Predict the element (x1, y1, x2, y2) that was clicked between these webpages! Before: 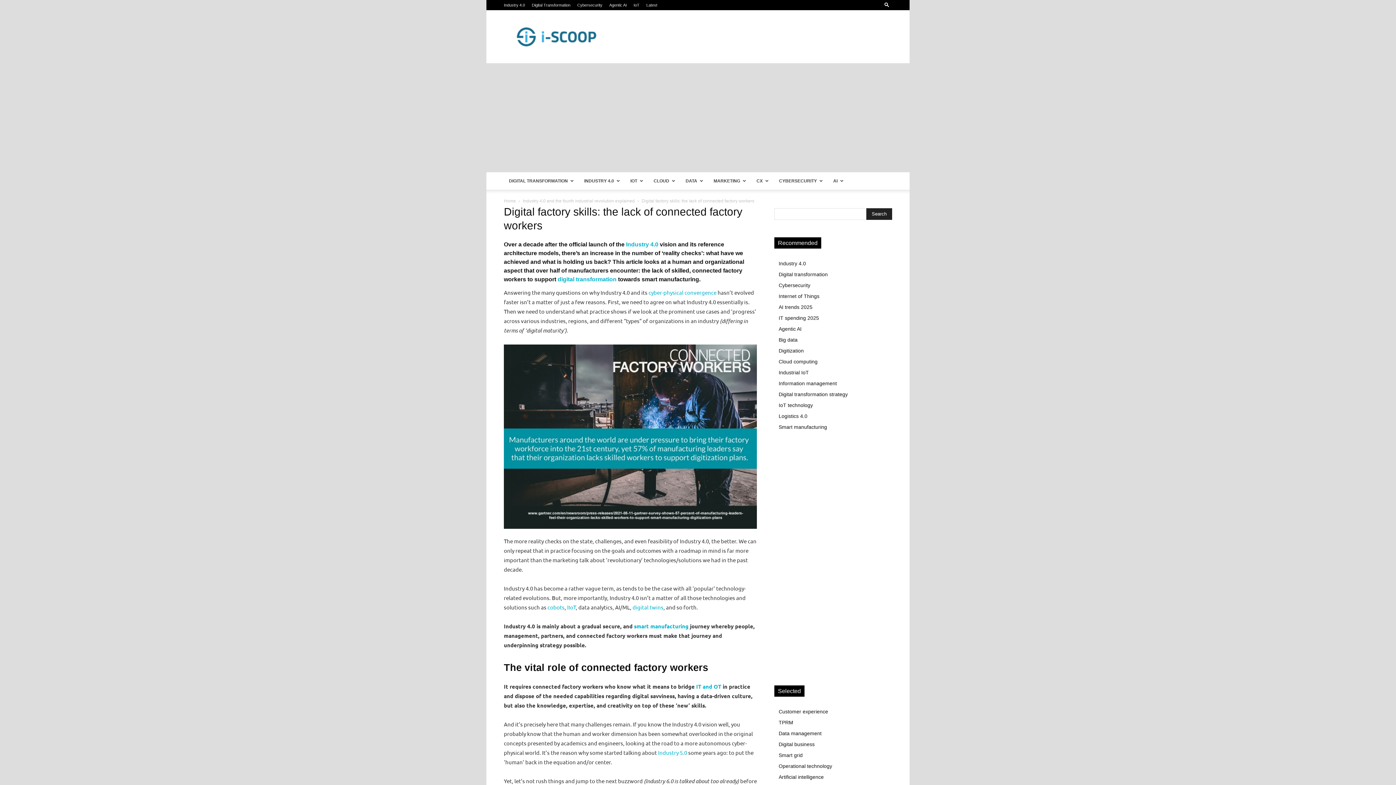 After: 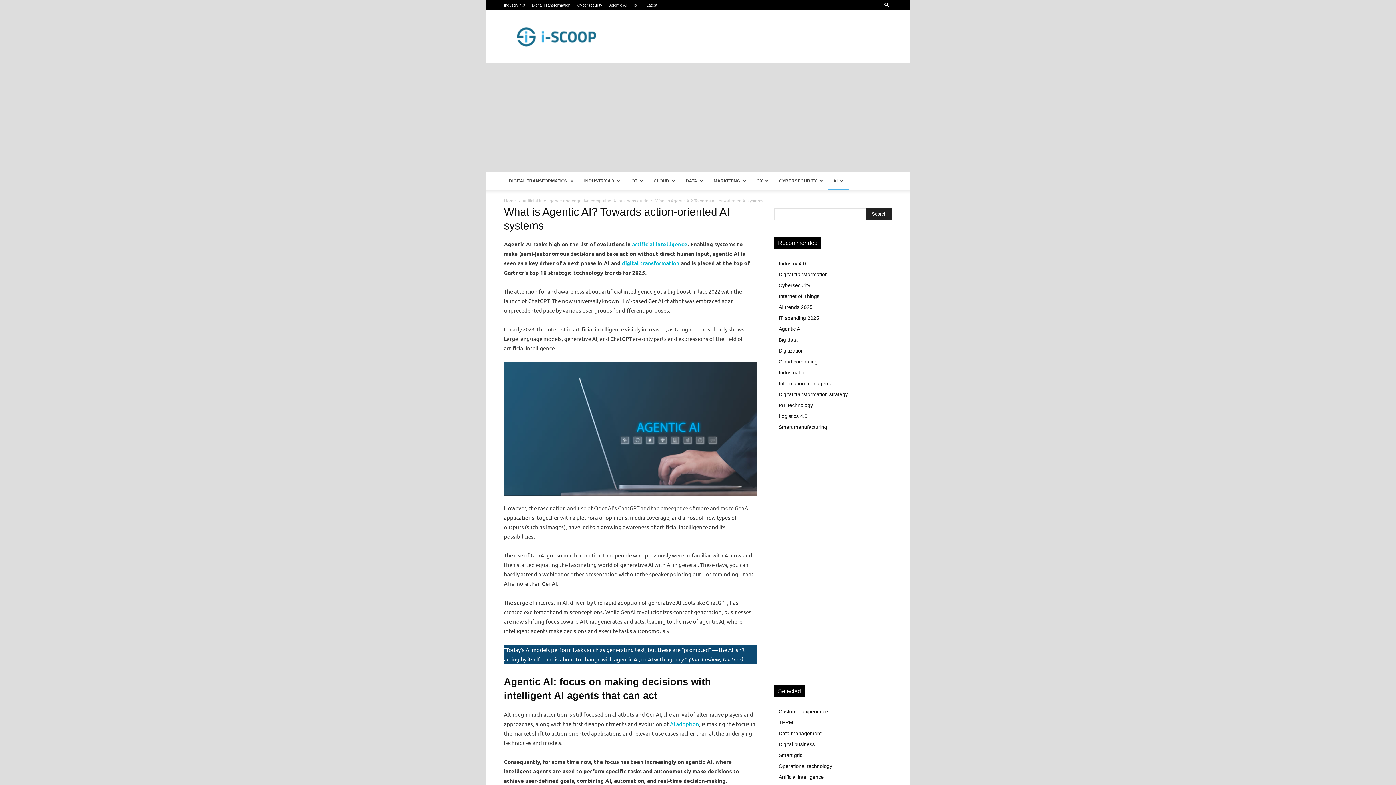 Action: bbox: (609, 2, 626, 7) label: Agentic AI